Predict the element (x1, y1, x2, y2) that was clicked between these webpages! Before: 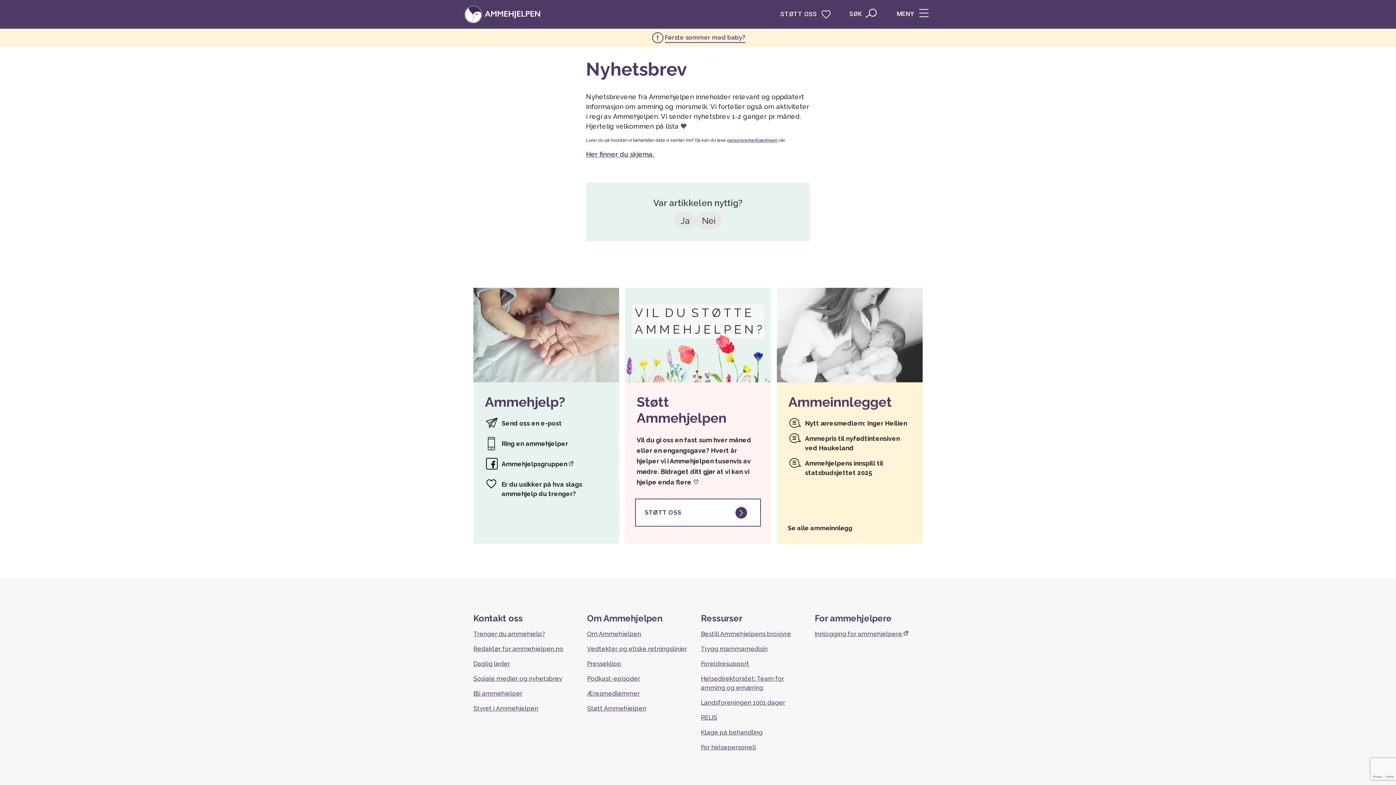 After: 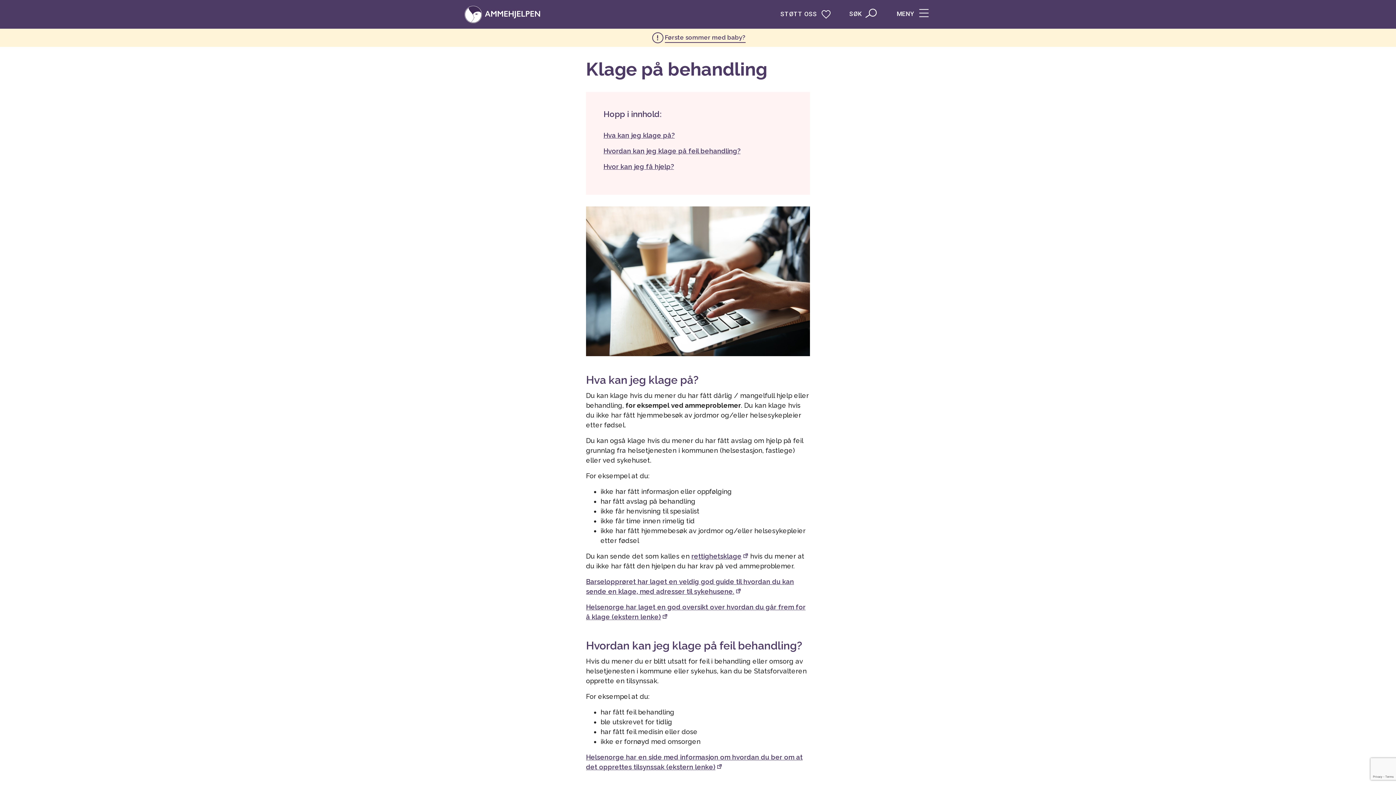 Action: label: Klage på behandling bbox: (699, 728, 764, 737)